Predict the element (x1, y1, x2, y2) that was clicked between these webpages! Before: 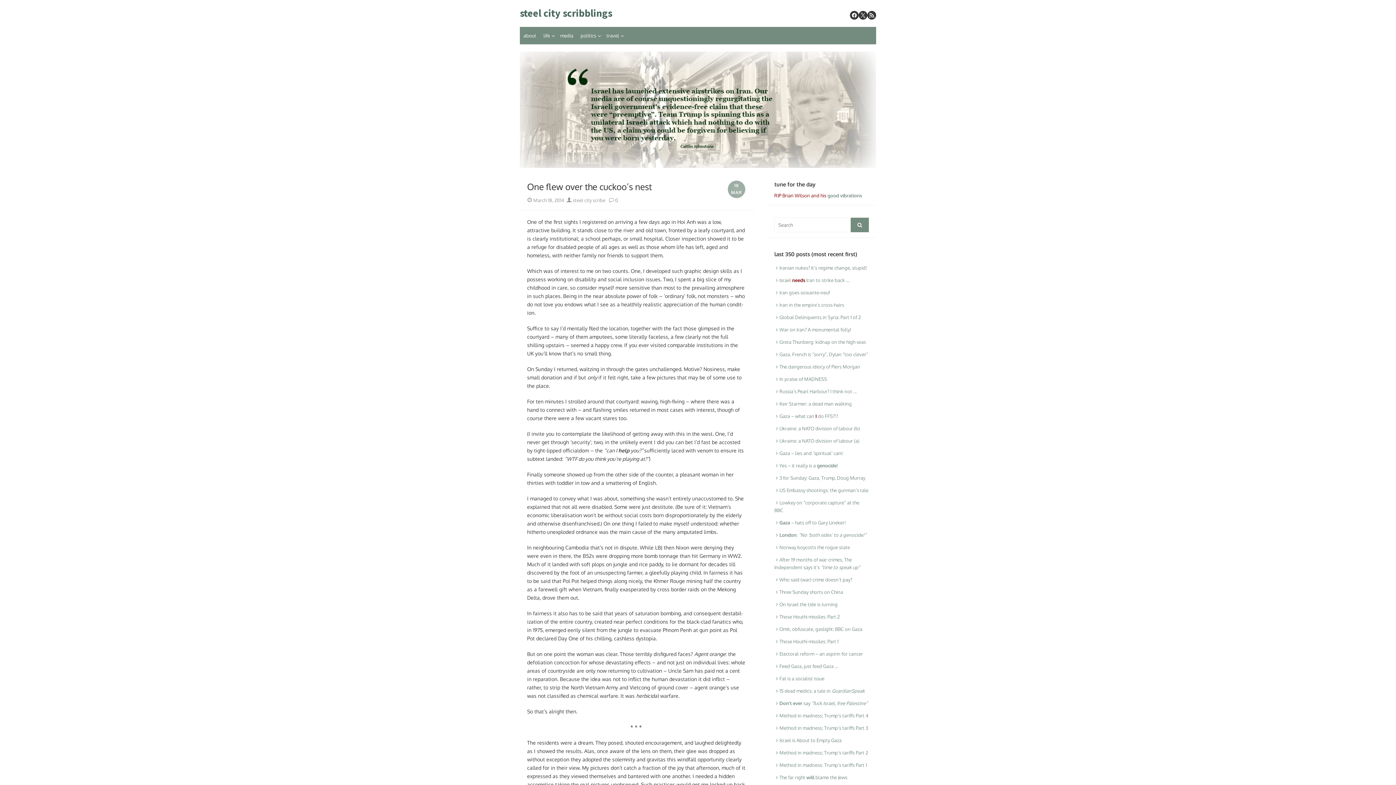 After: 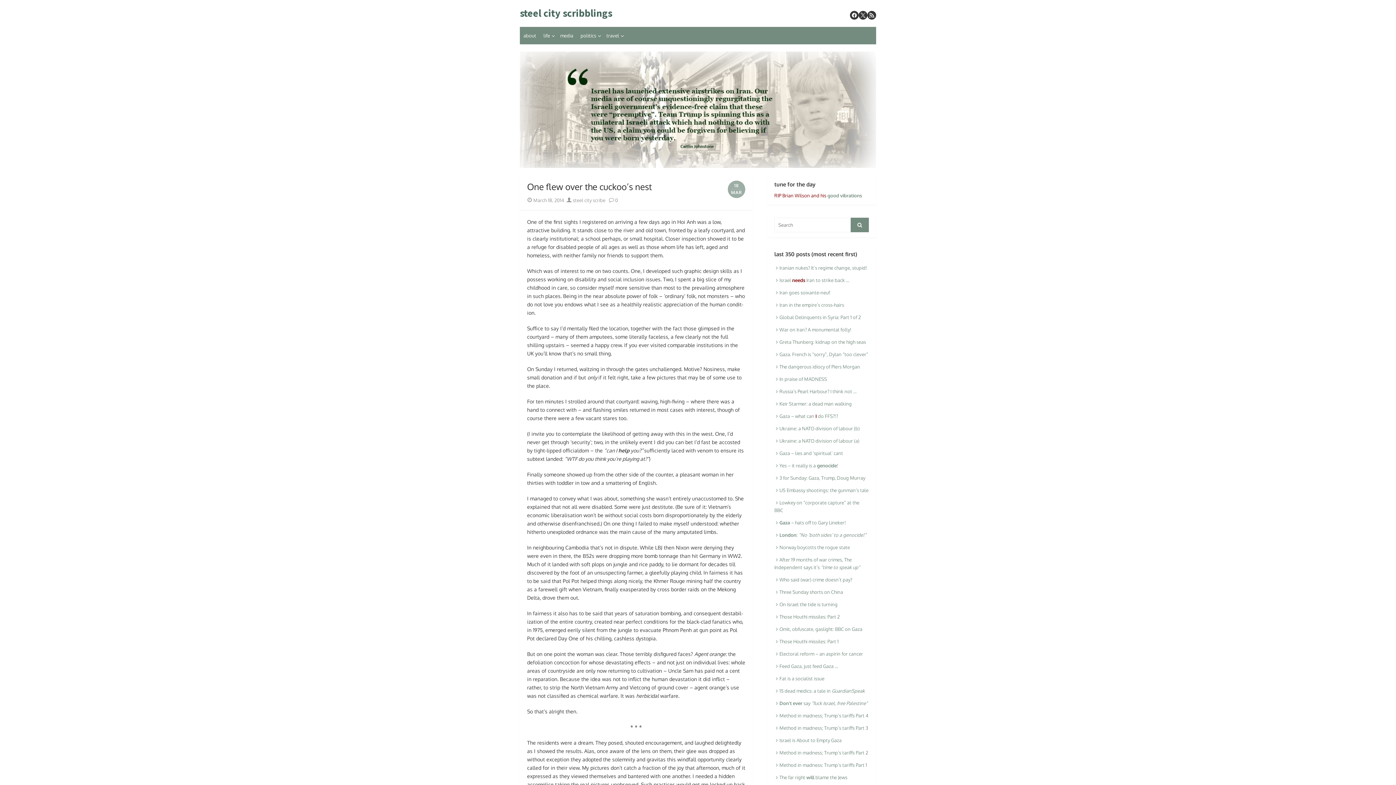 Action: bbox: (533, 197, 564, 203) label: March 18, 2014